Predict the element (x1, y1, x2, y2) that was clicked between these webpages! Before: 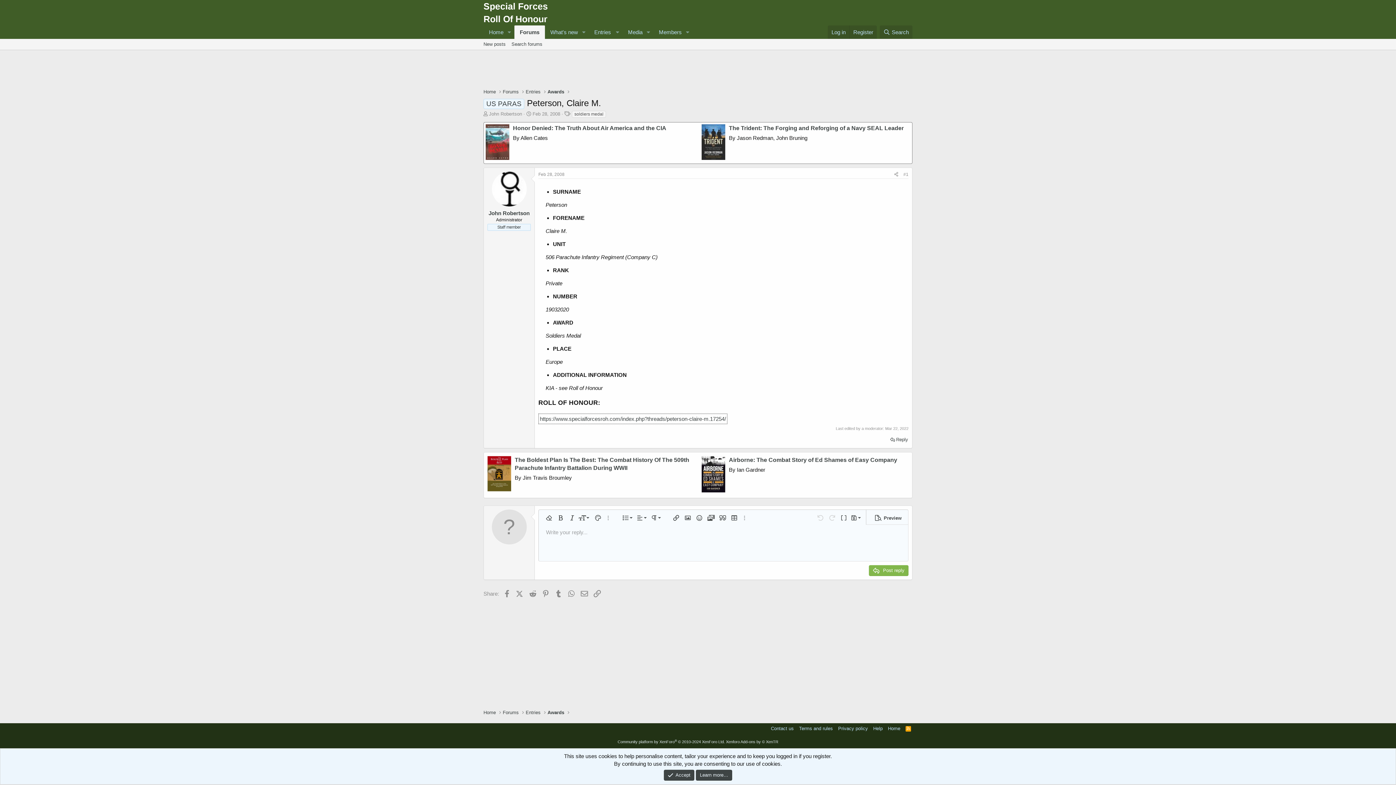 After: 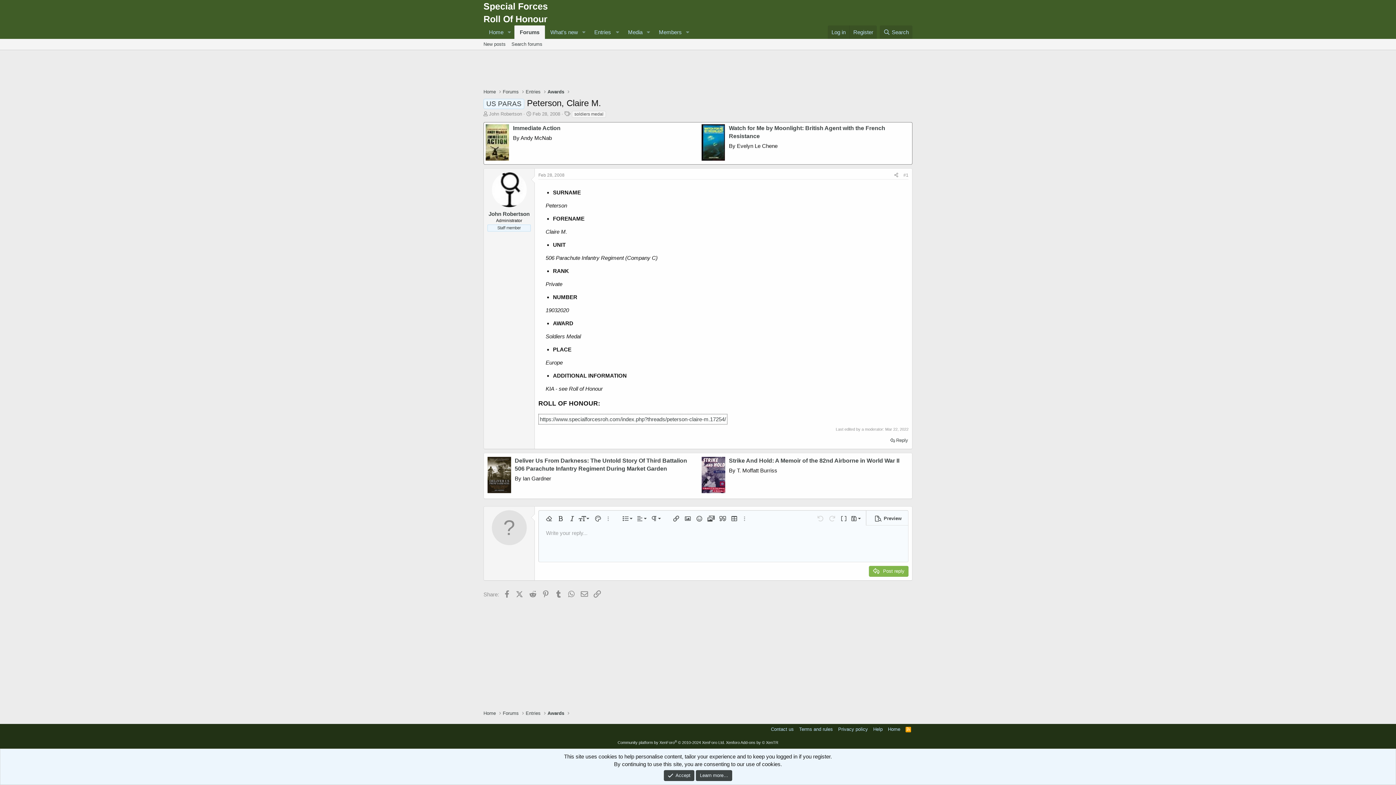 Action: label: Feb 28, 2008 bbox: (532, 111, 560, 116)